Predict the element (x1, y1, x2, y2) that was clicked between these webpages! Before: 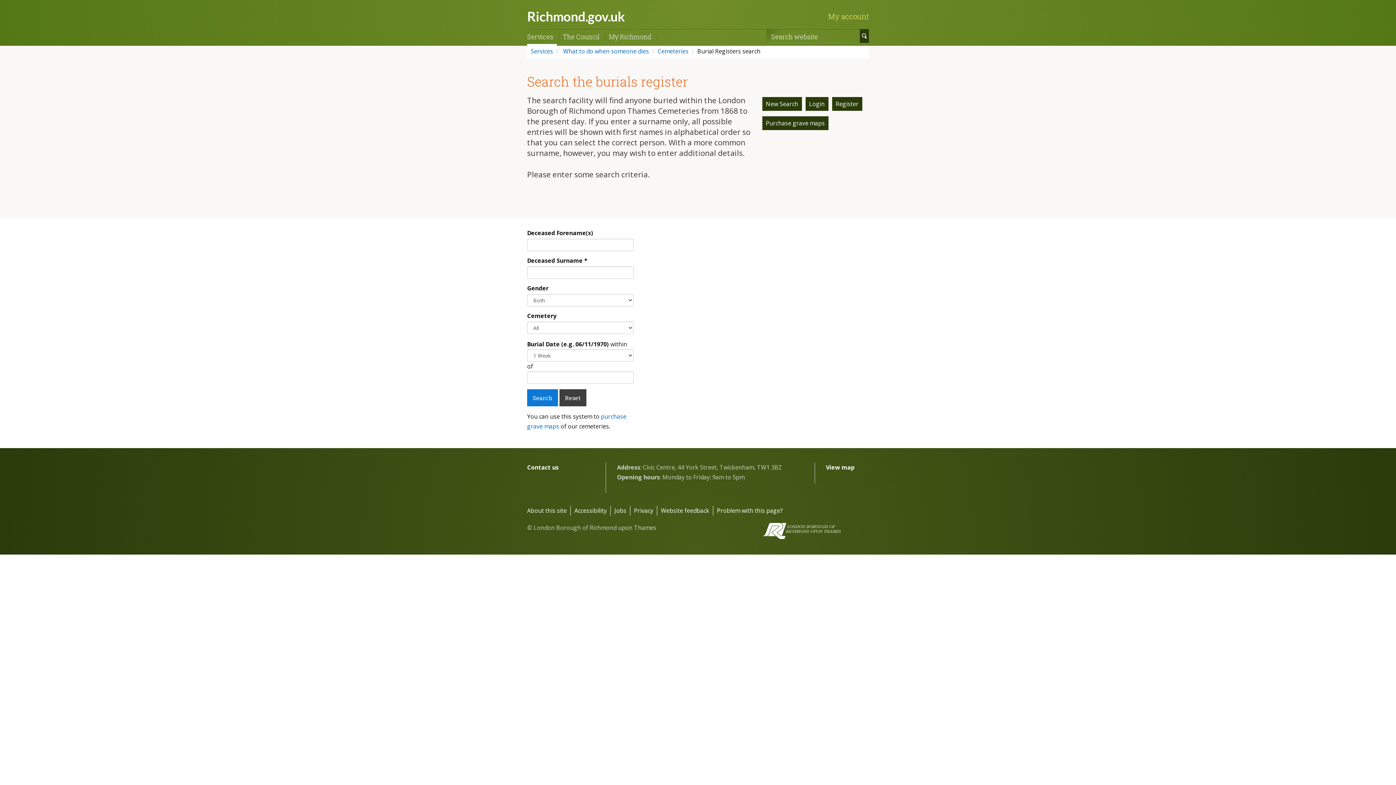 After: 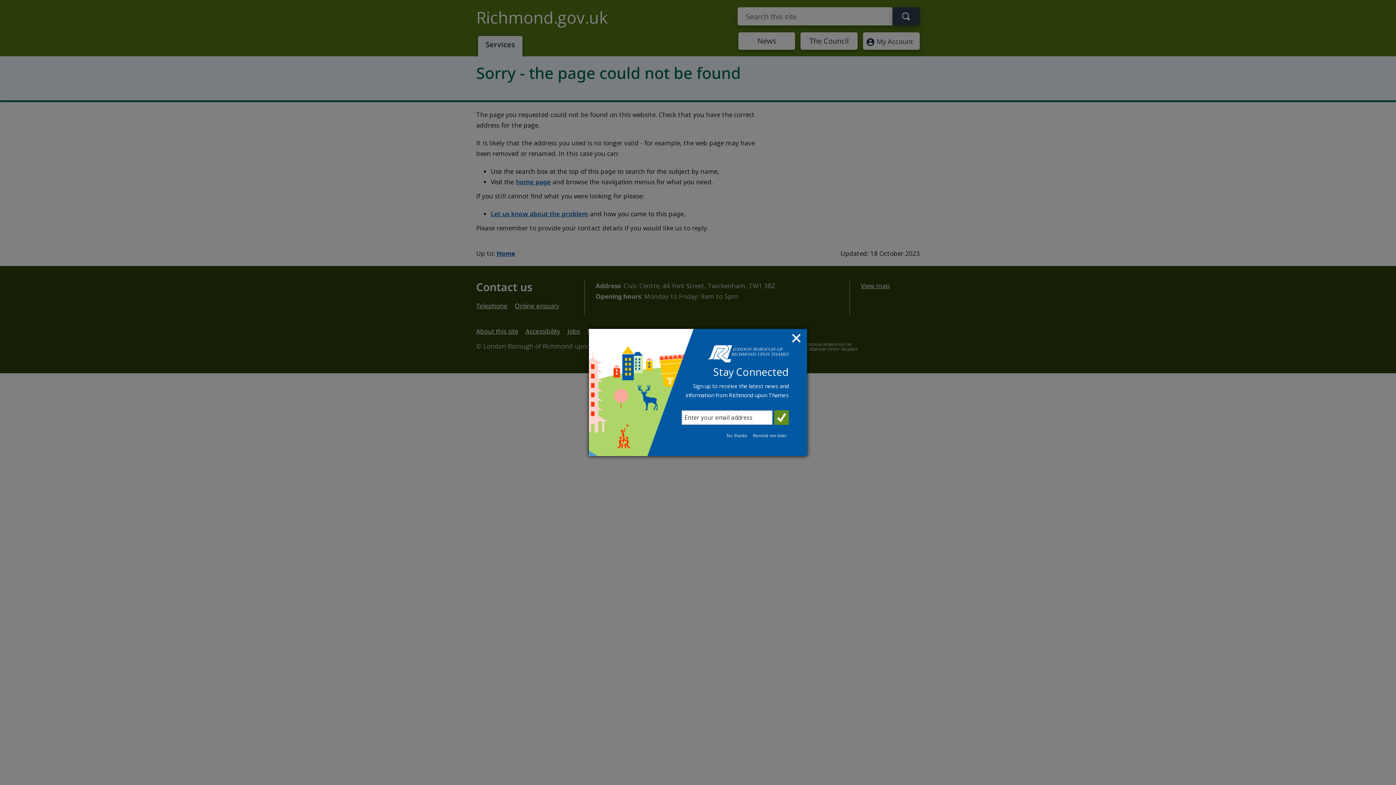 Action: bbox: (561, 47, 649, 55) label:  What to do when someone dies